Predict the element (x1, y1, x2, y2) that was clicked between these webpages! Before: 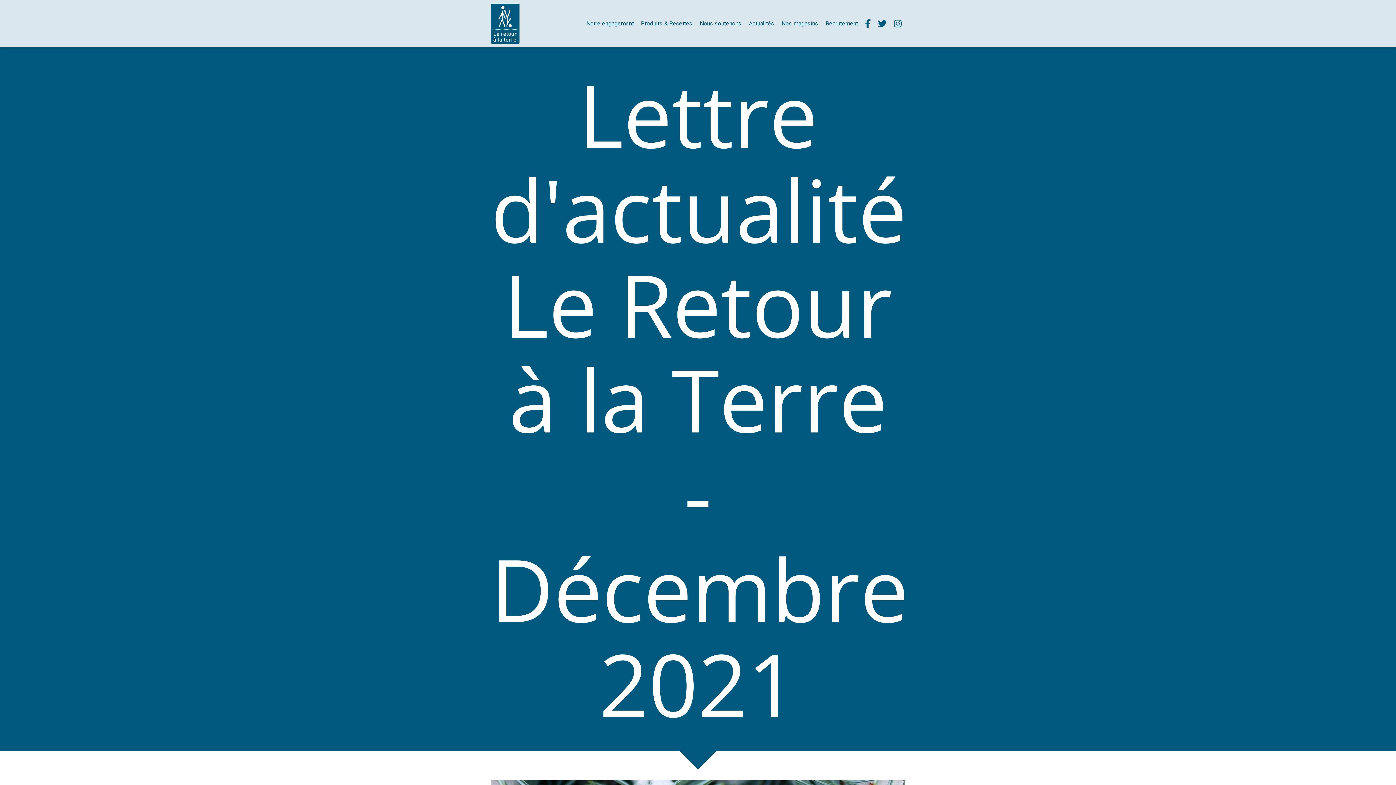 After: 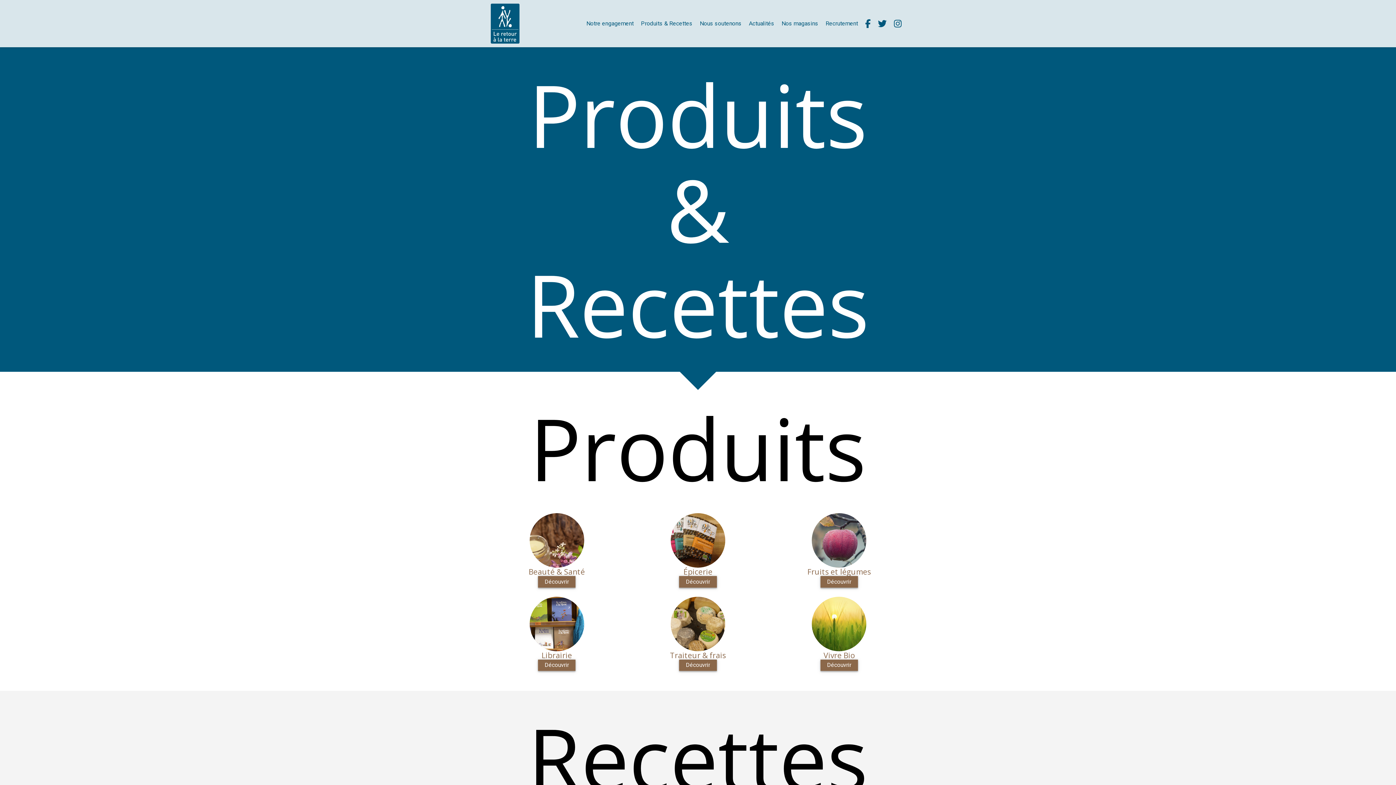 Action: label: Produits & Recettes bbox: (637, 16, 696, 30)